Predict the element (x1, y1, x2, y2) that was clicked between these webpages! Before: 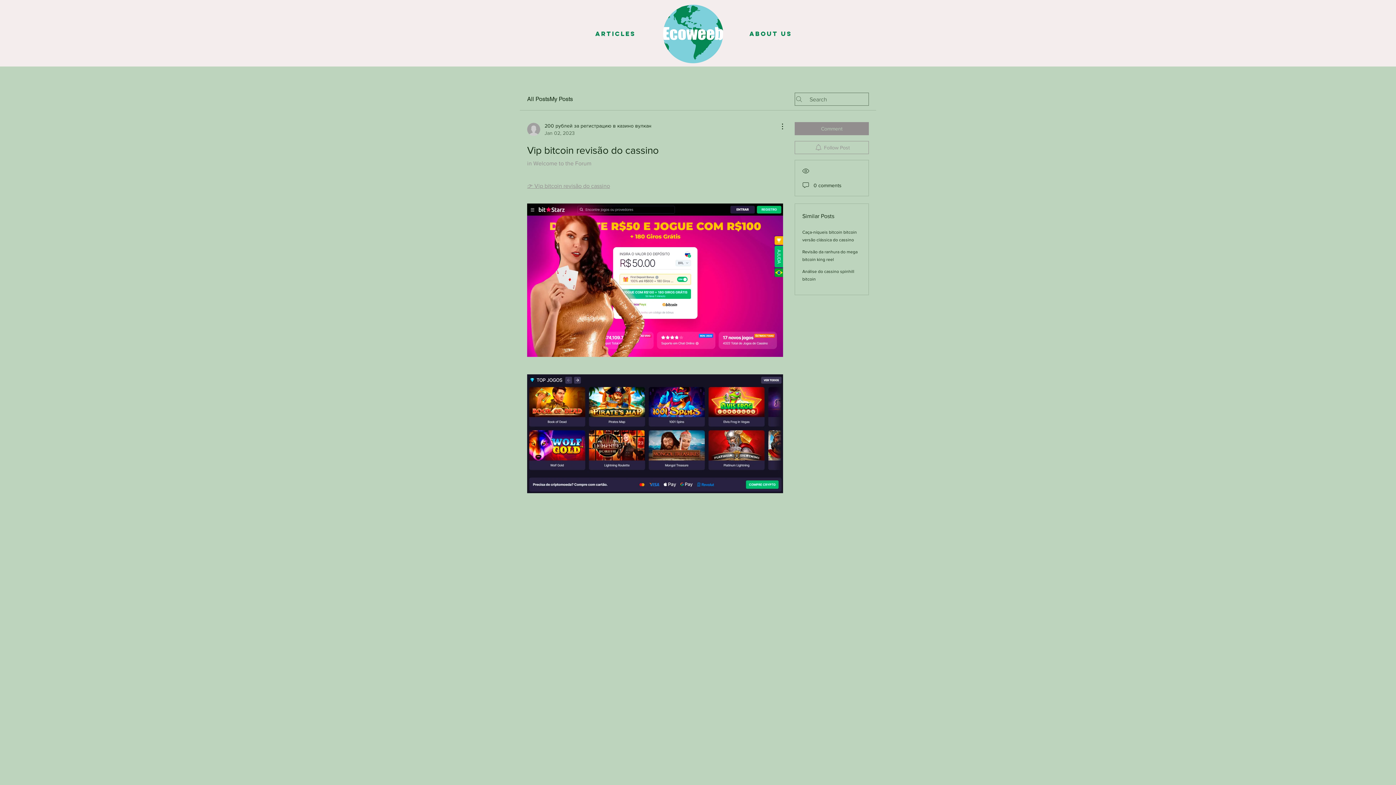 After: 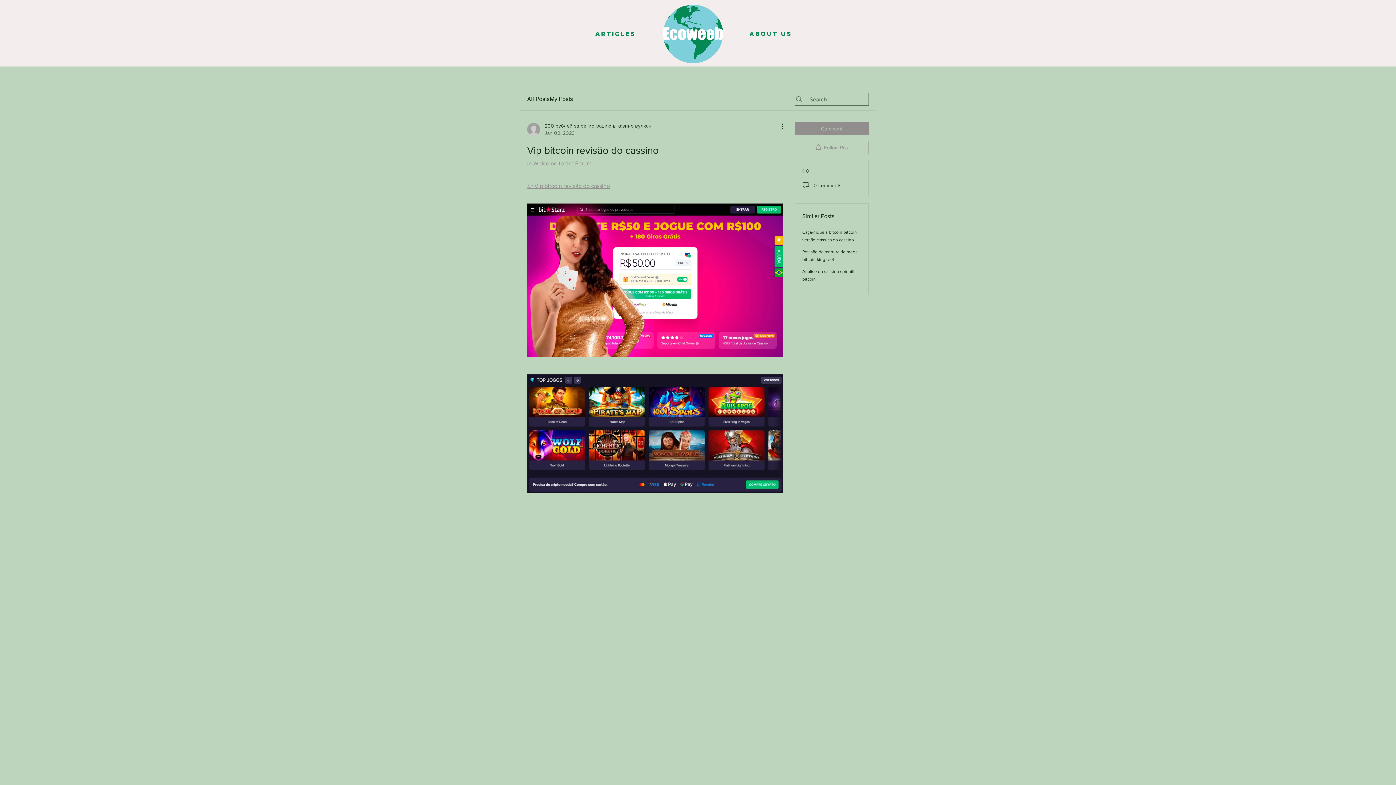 Action: bbox: (527, 182, 610, 189) label: 👉 Vip bitcoin revisão do cassino